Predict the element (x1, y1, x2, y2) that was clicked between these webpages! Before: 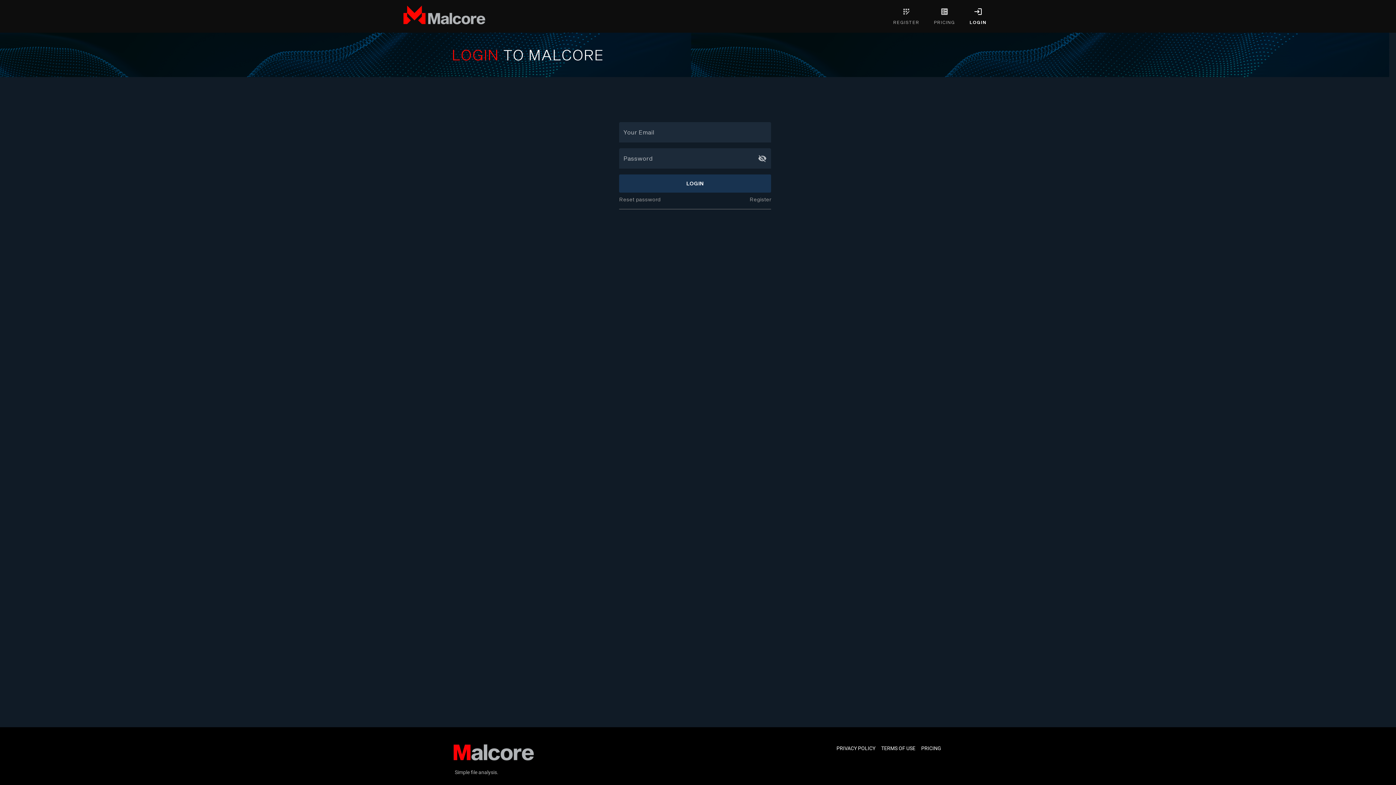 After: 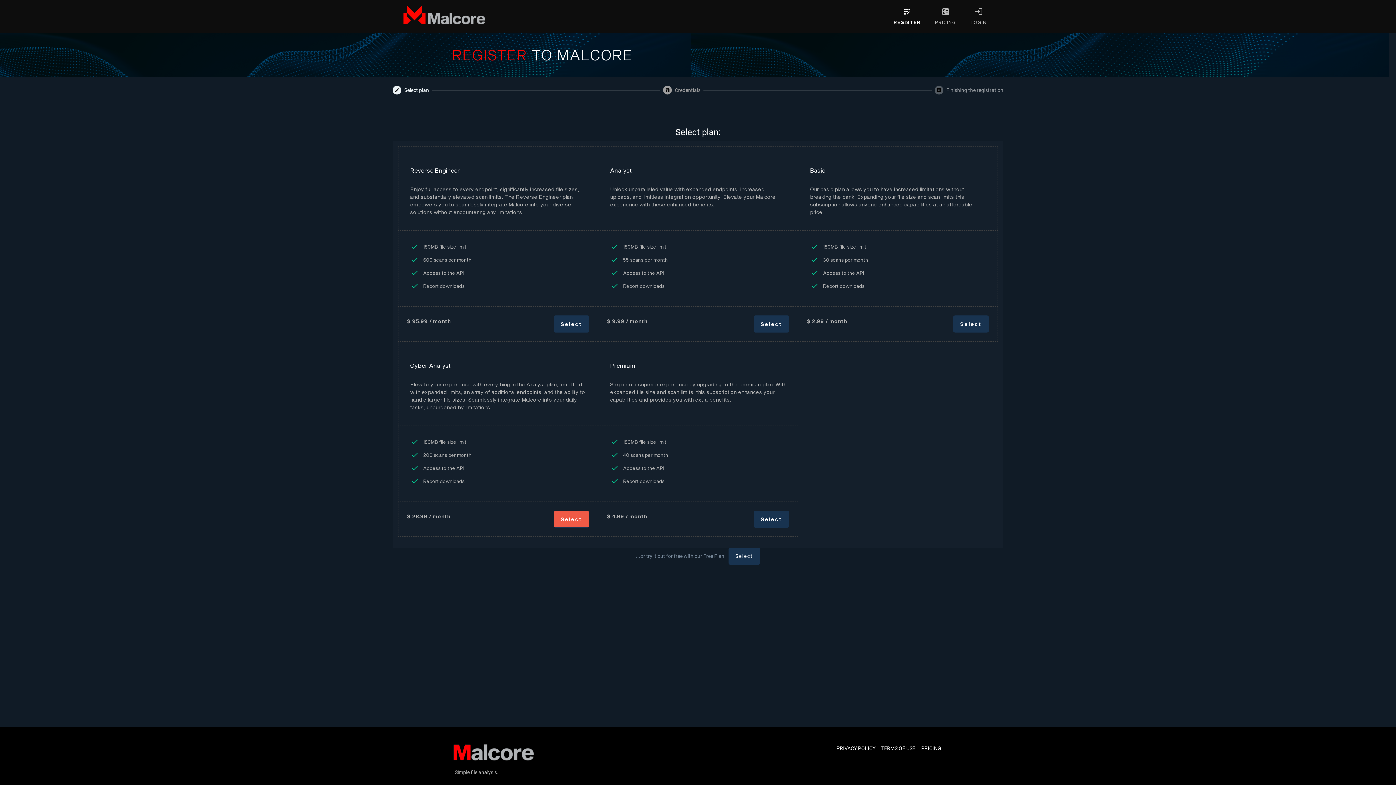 Action: bbox: (893, 7, 919, 25) label: app_registration
REGISTER